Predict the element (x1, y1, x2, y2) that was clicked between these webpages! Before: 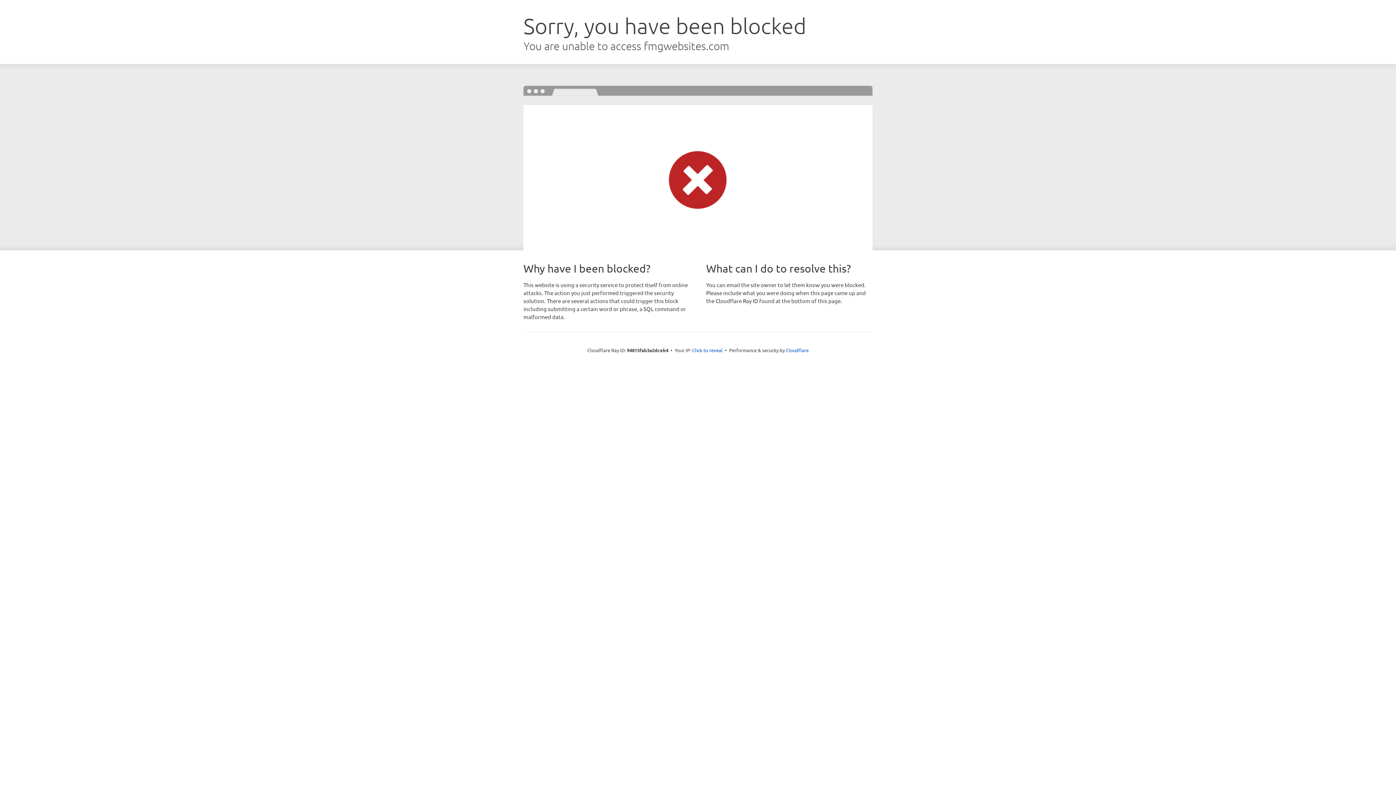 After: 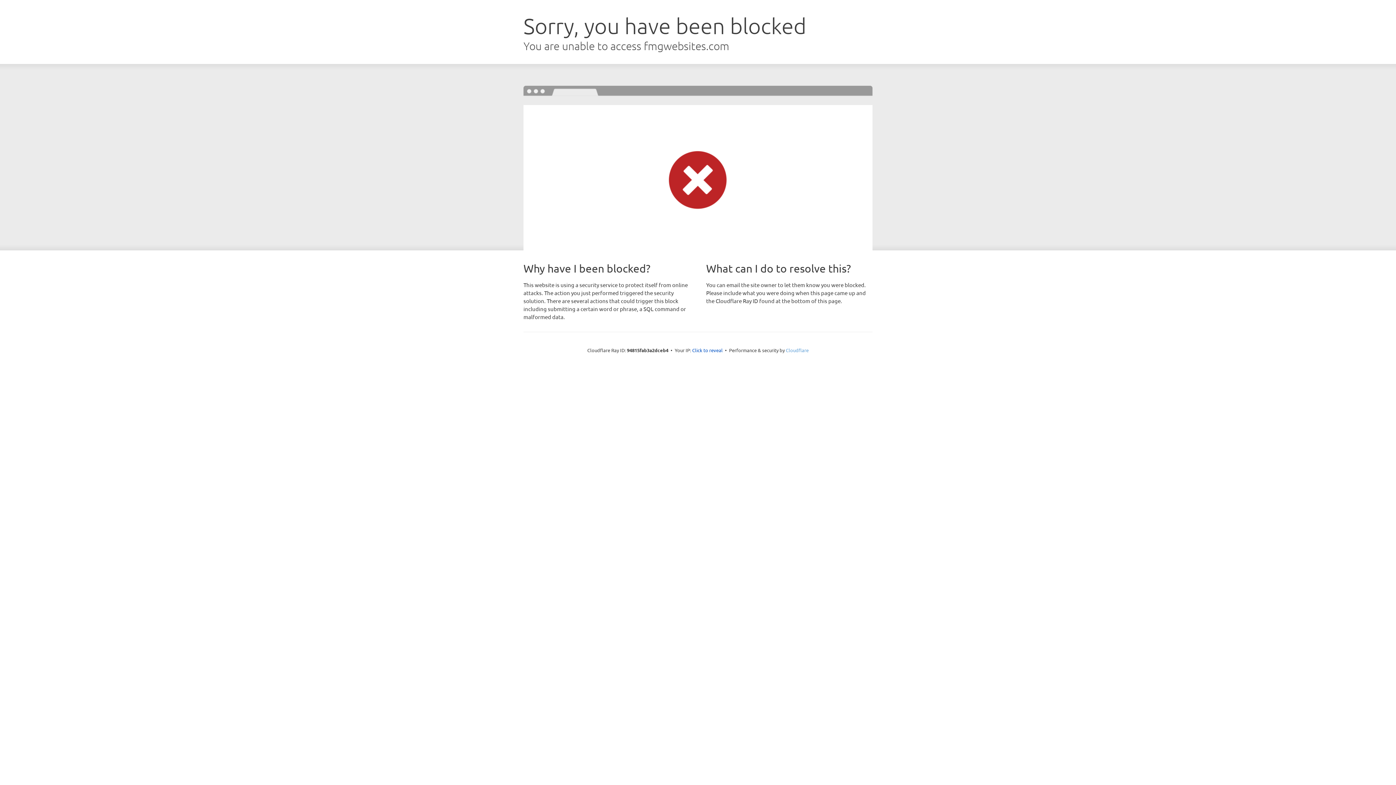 Action: label: Cloudflare bbox: (786, 347, 808, 353)